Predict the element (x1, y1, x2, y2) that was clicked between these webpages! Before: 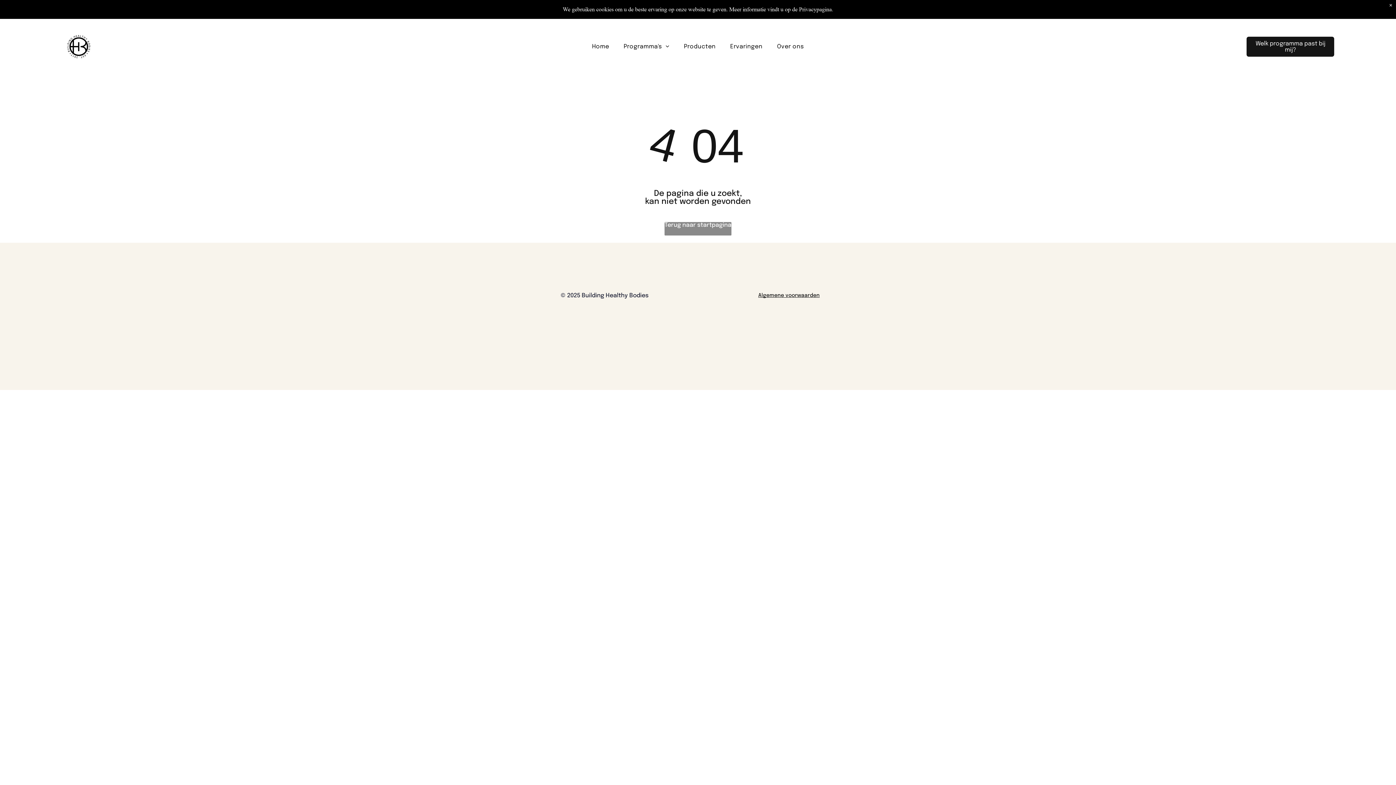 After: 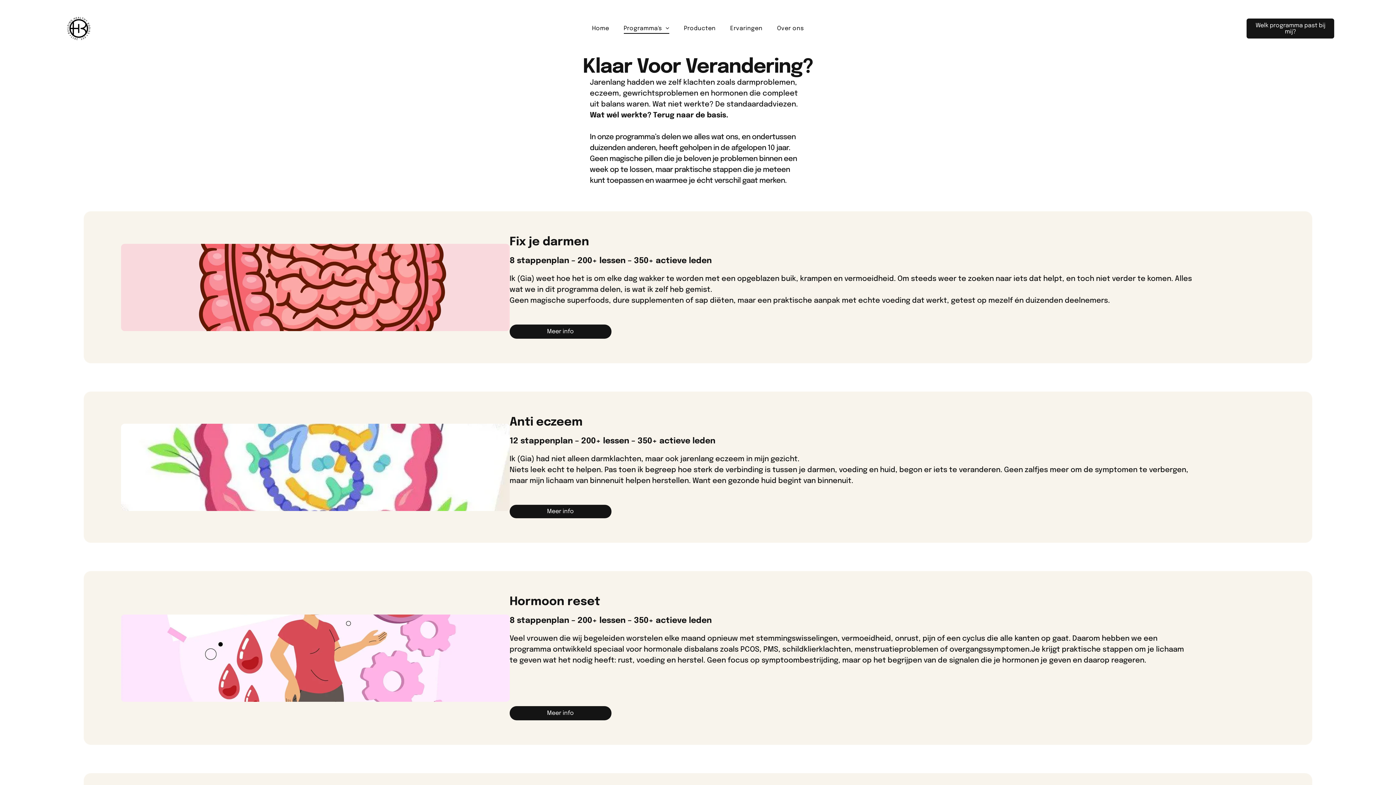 Action: label: Programma's bbox: (616, 41, 676, 51)